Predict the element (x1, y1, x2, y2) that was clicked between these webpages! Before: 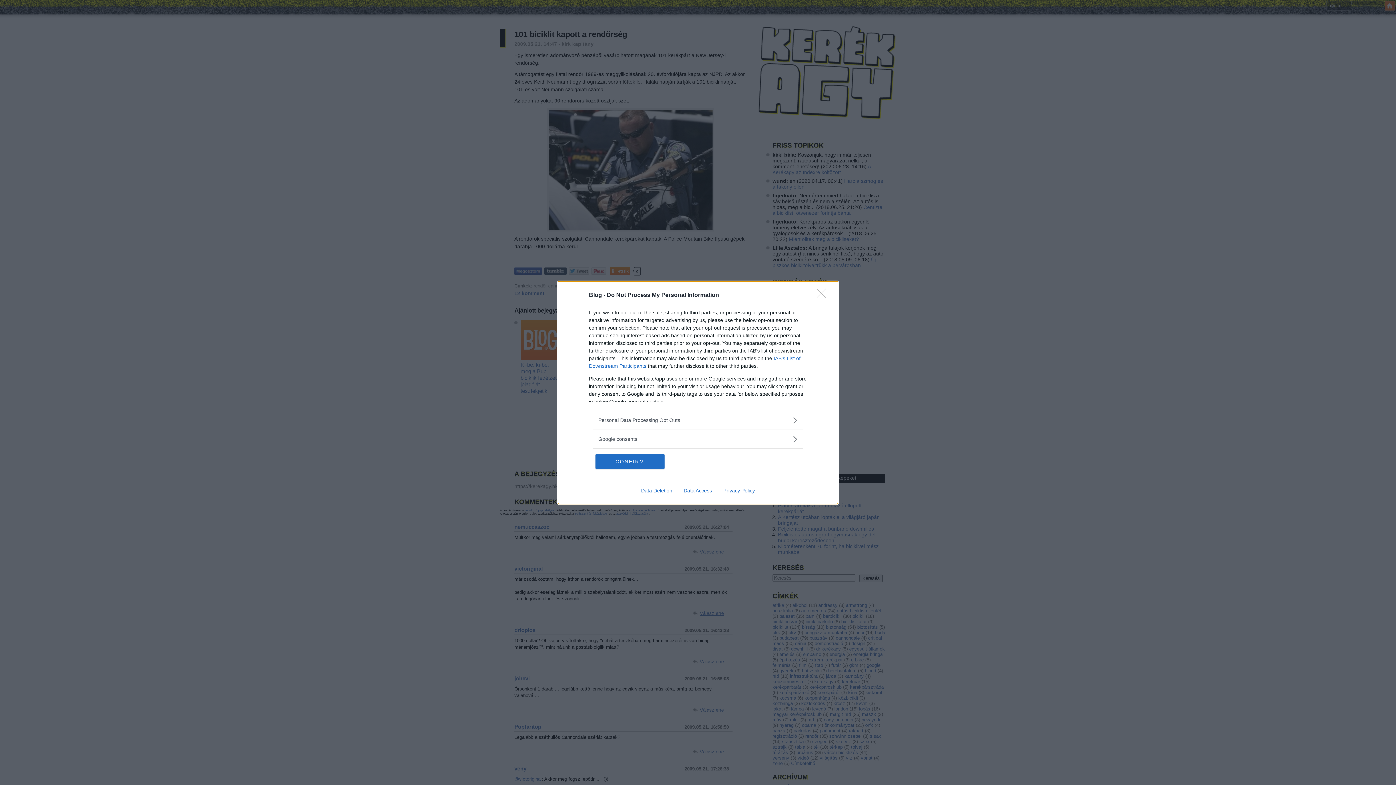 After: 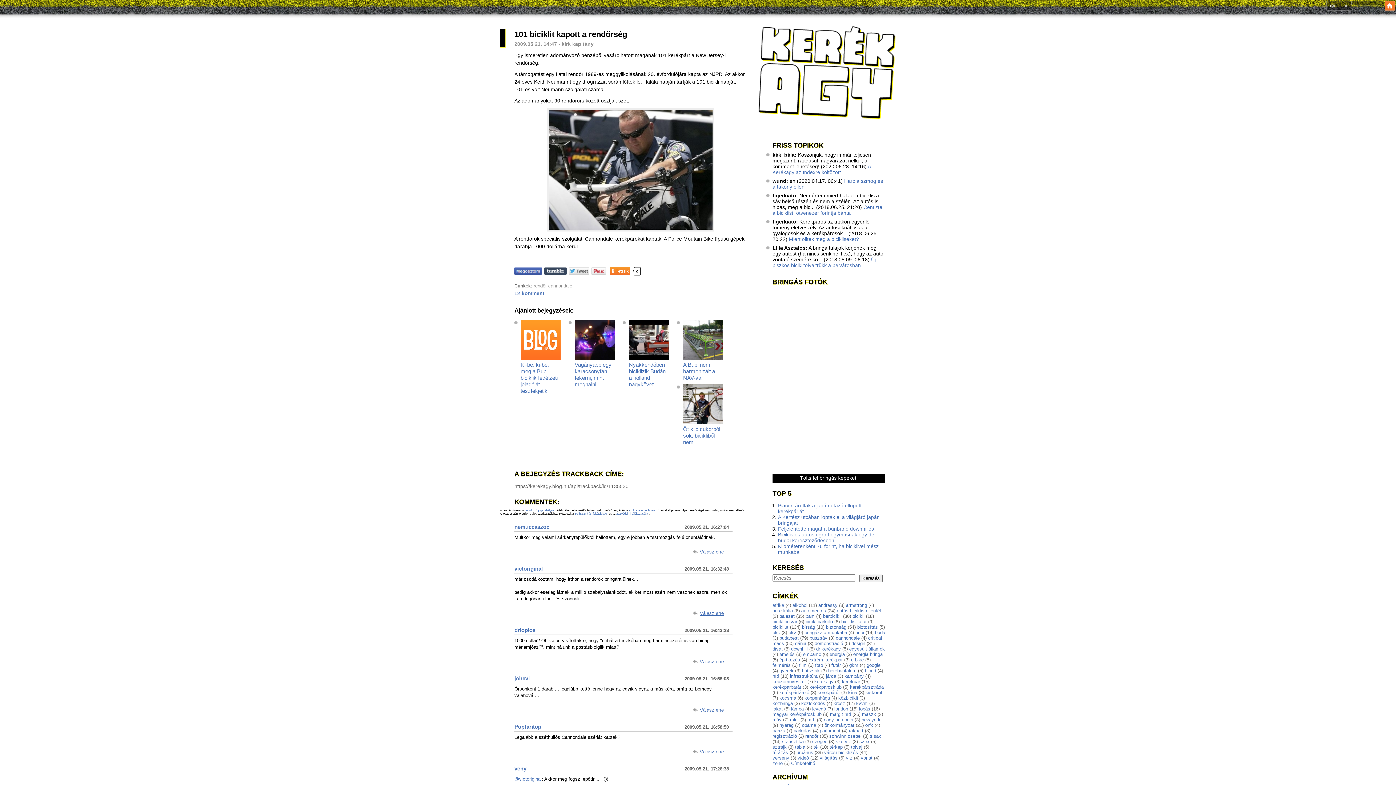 Action: label: Close bbox: (817, 288, 830, 302)